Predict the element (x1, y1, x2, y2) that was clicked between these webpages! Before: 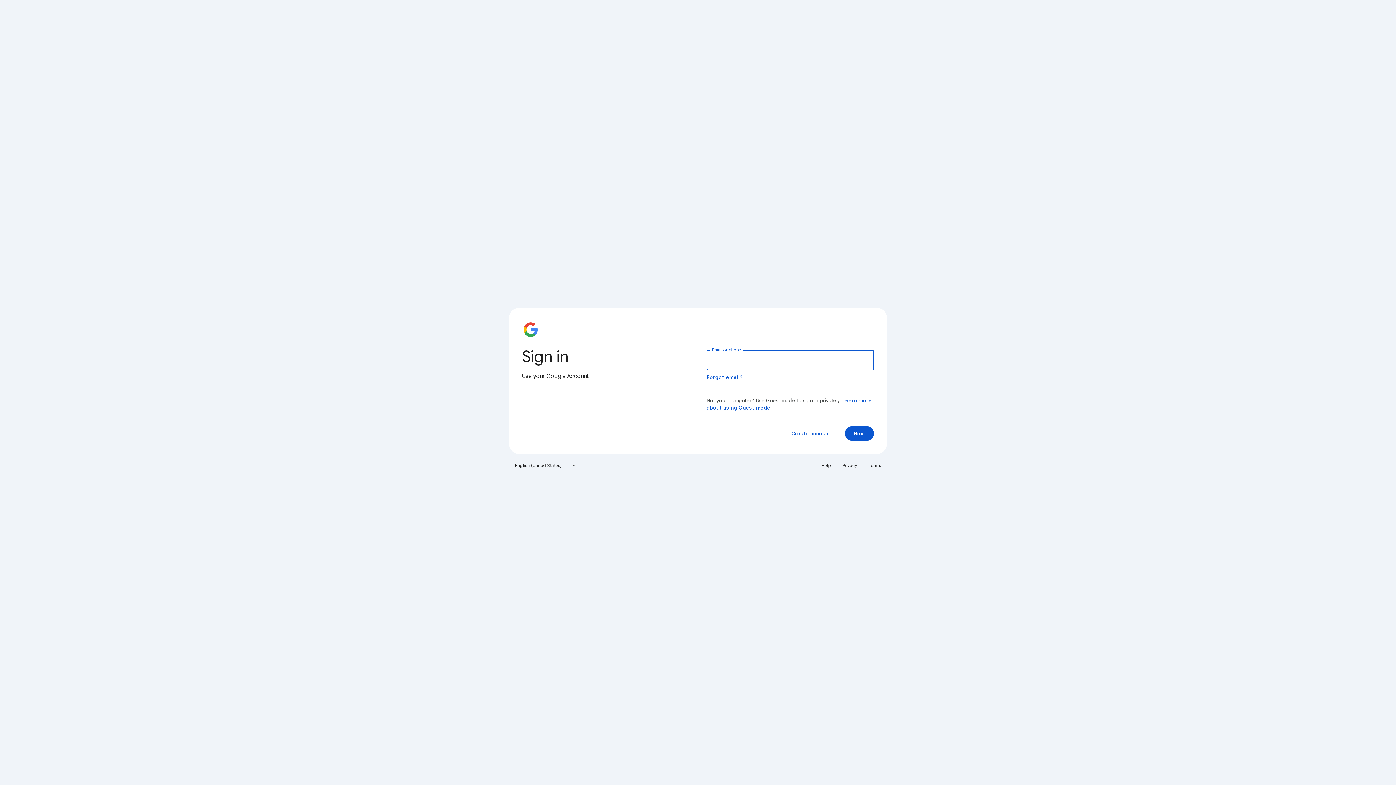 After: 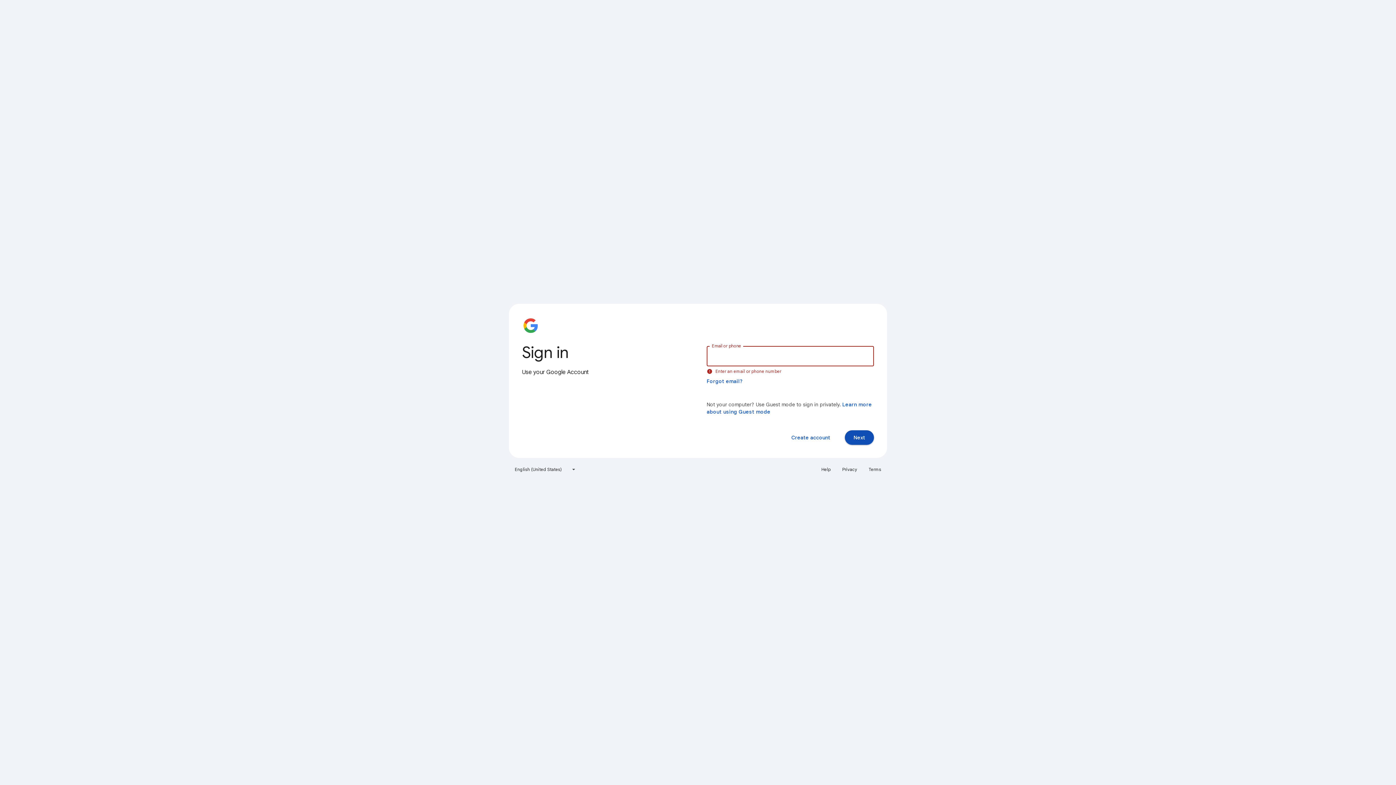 Action: bbox: (845, 426, 874, 441) label: Next